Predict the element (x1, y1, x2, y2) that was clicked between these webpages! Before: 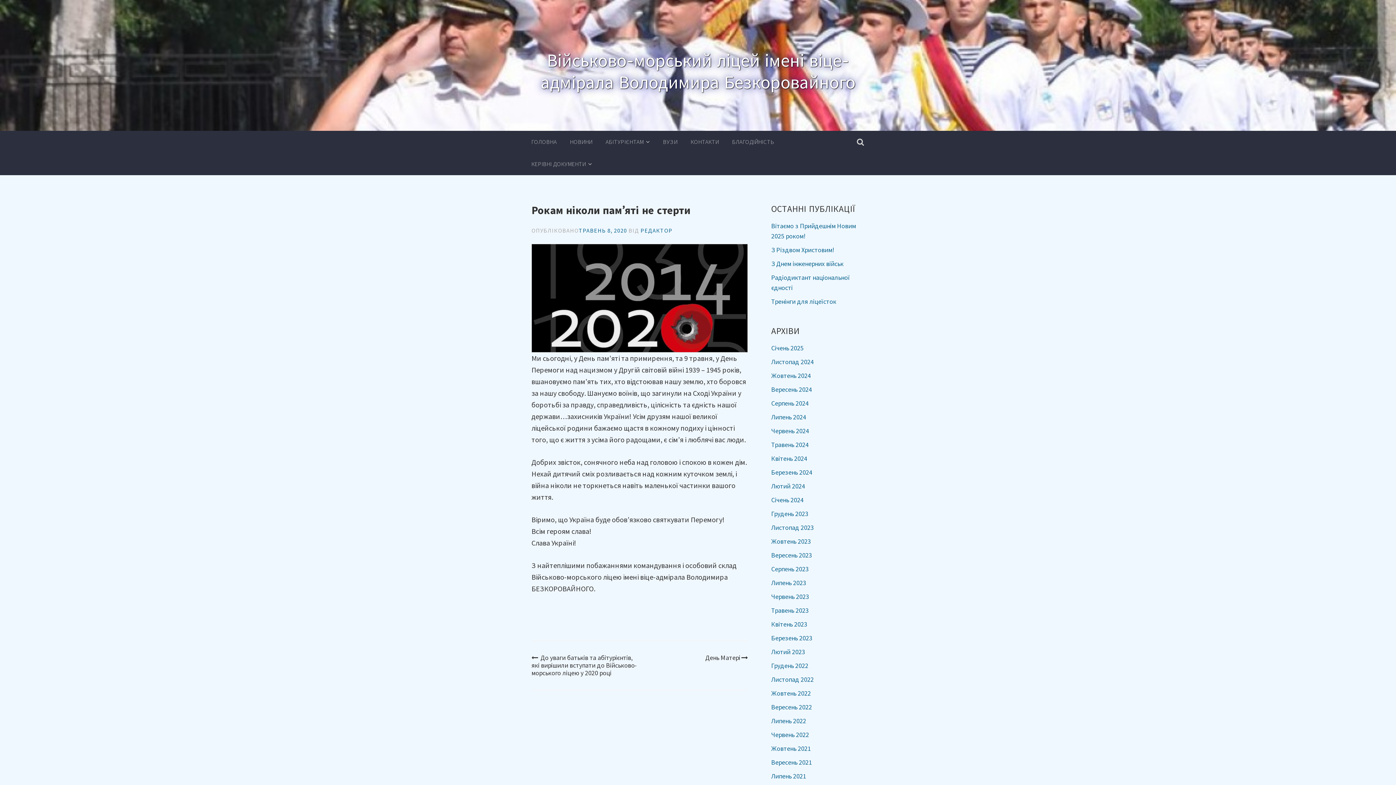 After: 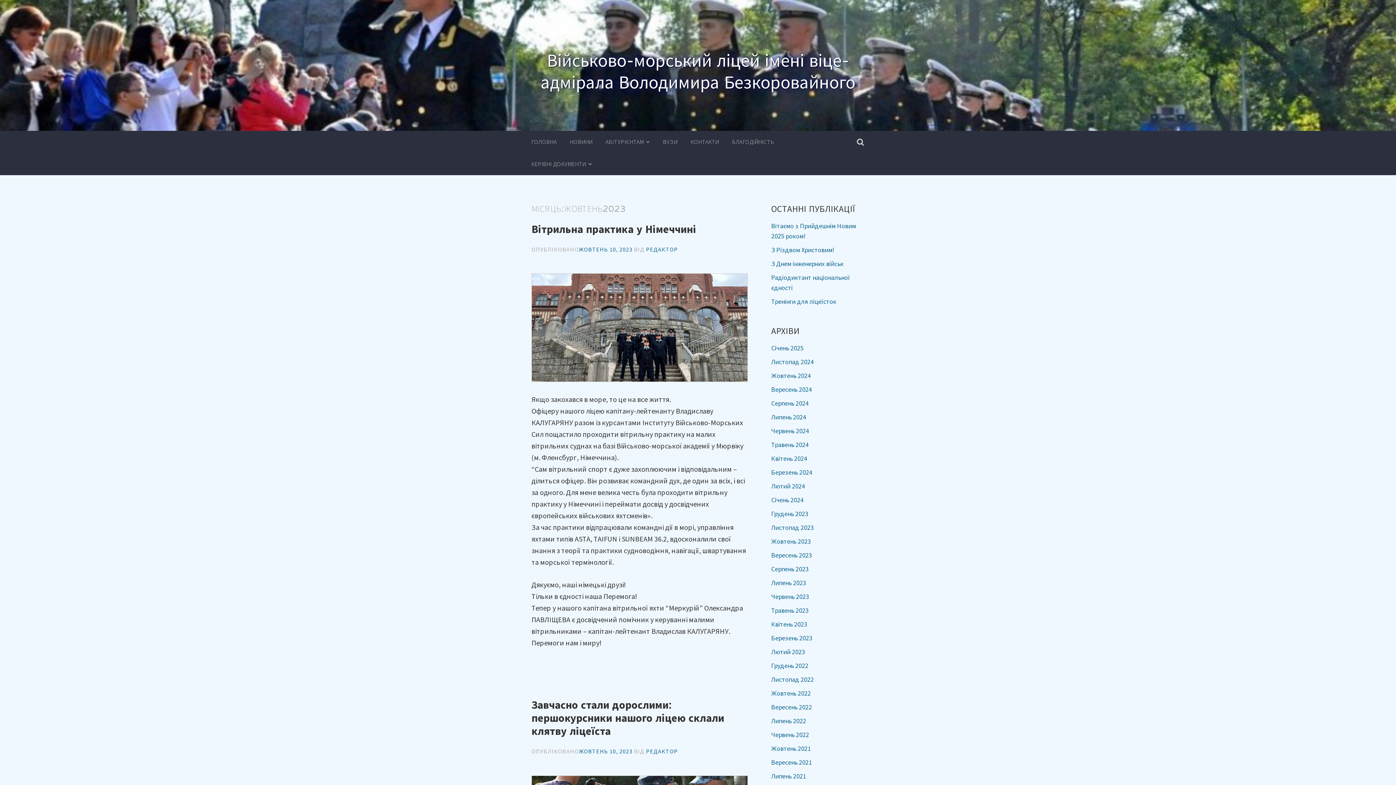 Action: label: Жовтень 2023 bbox: (771, 537, 811, 545)